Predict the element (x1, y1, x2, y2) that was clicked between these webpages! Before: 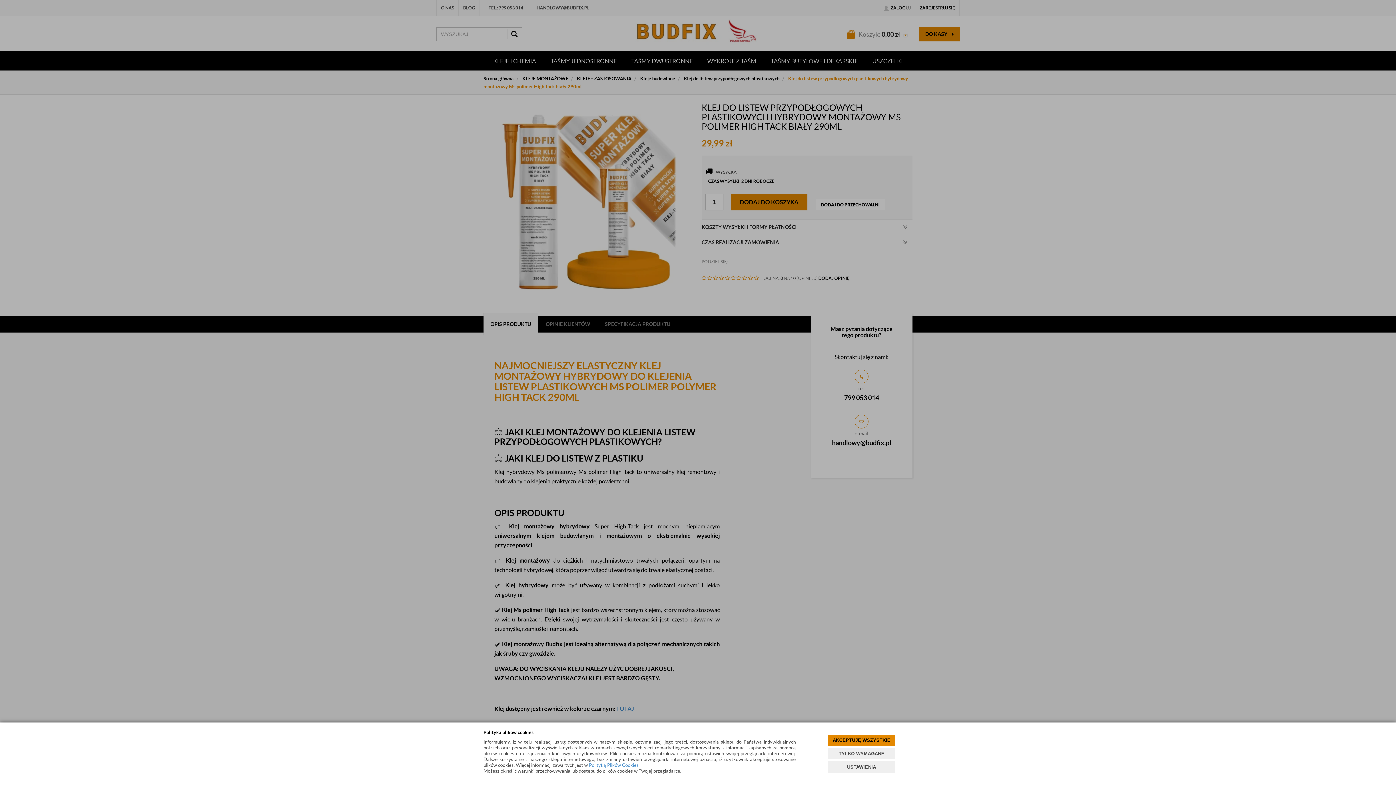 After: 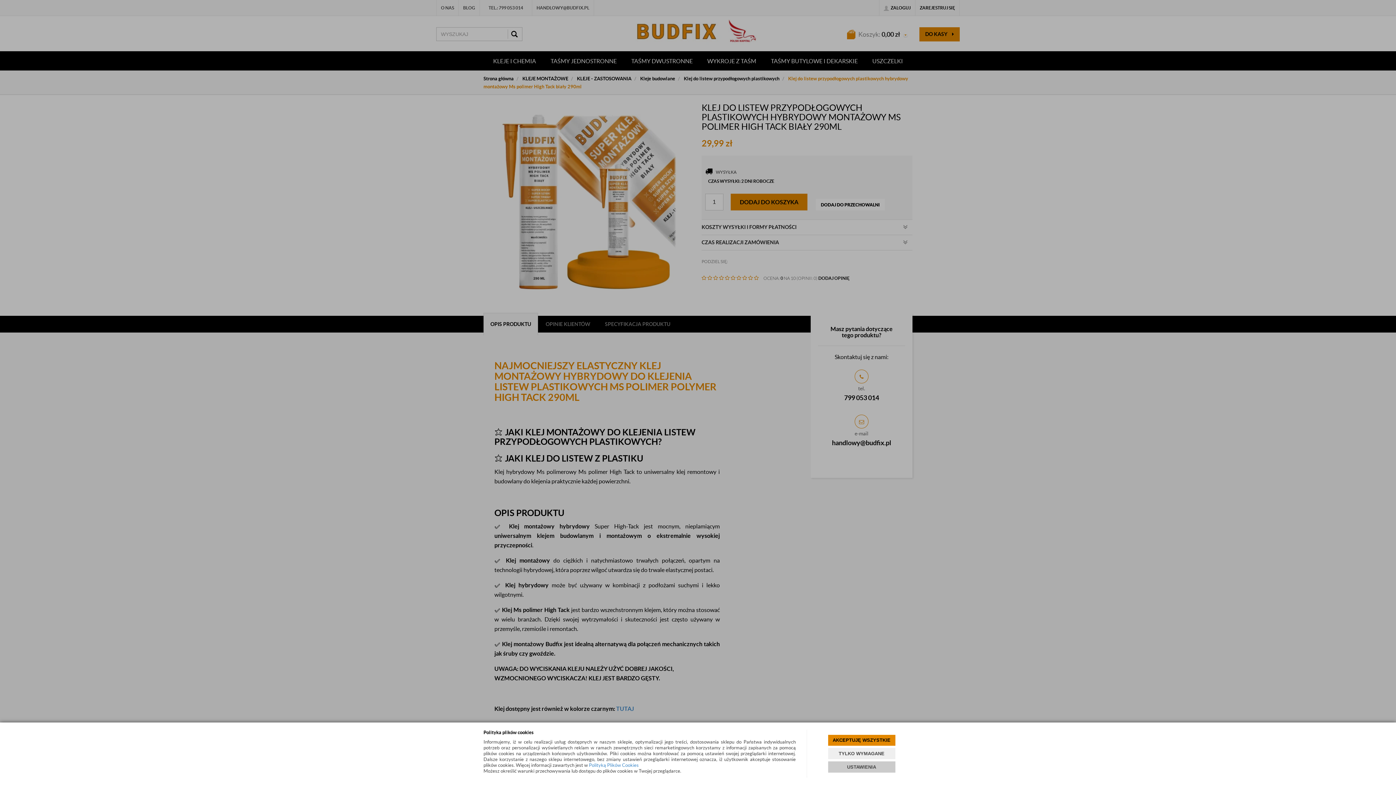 Action: bbox: (828, 761, 895, 773) label: USTAWIENIA